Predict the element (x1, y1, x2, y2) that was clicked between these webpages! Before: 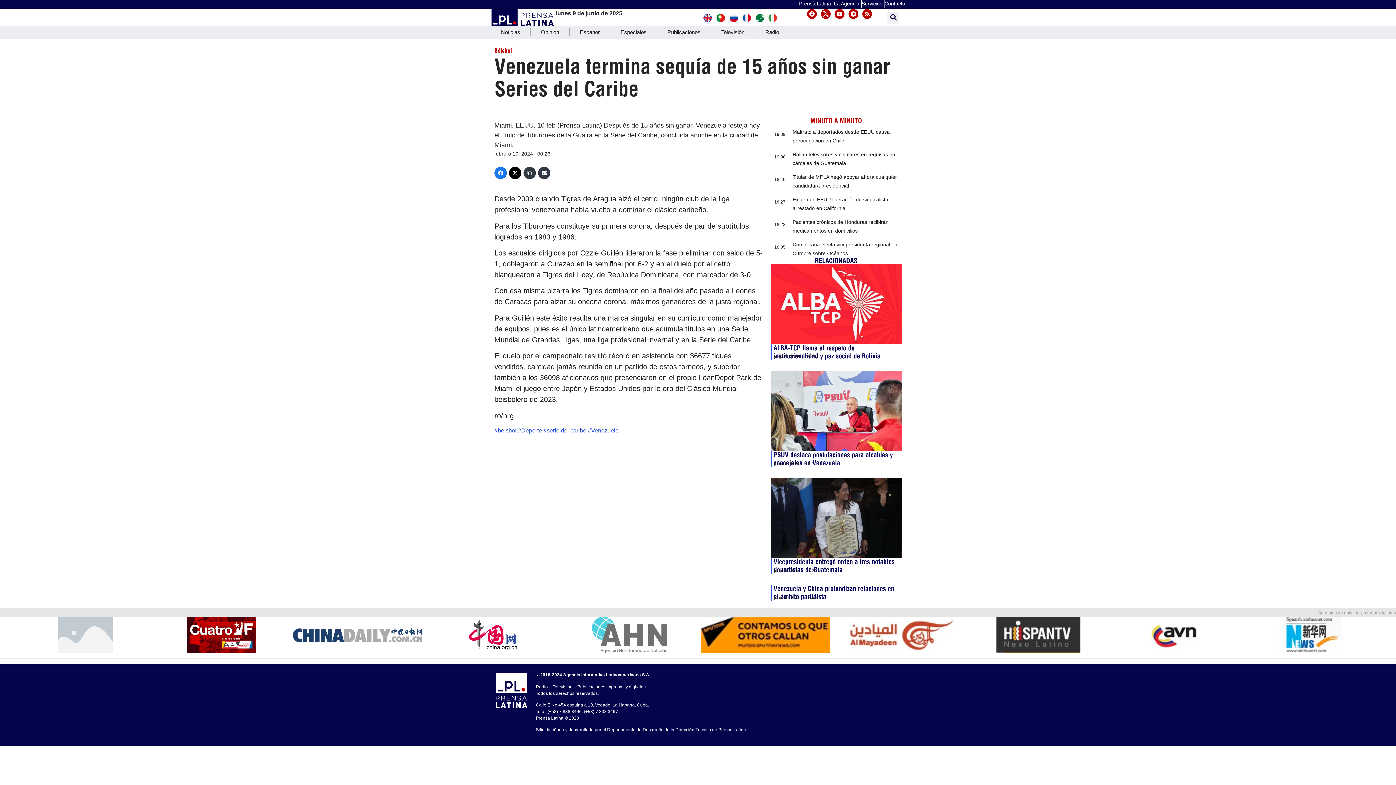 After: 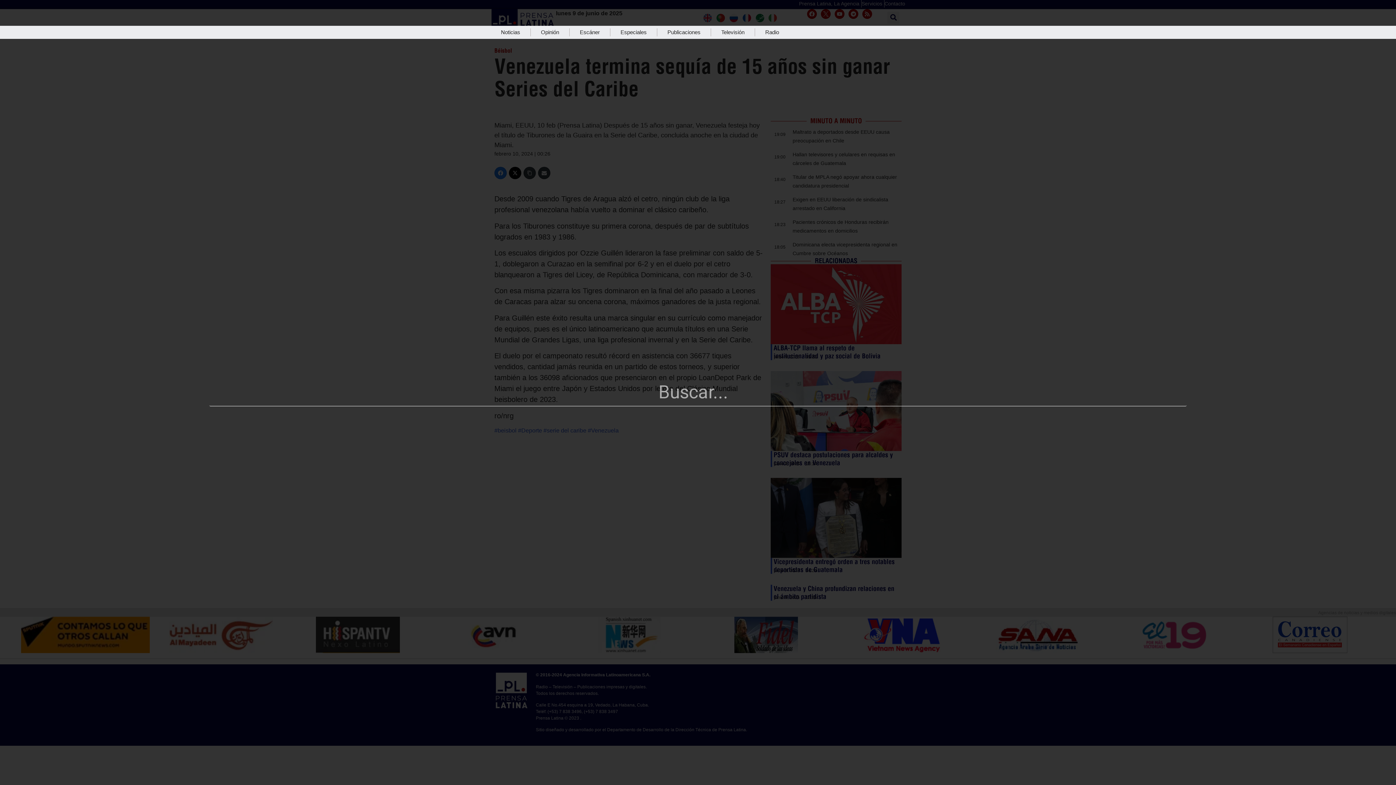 Action: label: Search bbox: (887, 11, 899, 23)